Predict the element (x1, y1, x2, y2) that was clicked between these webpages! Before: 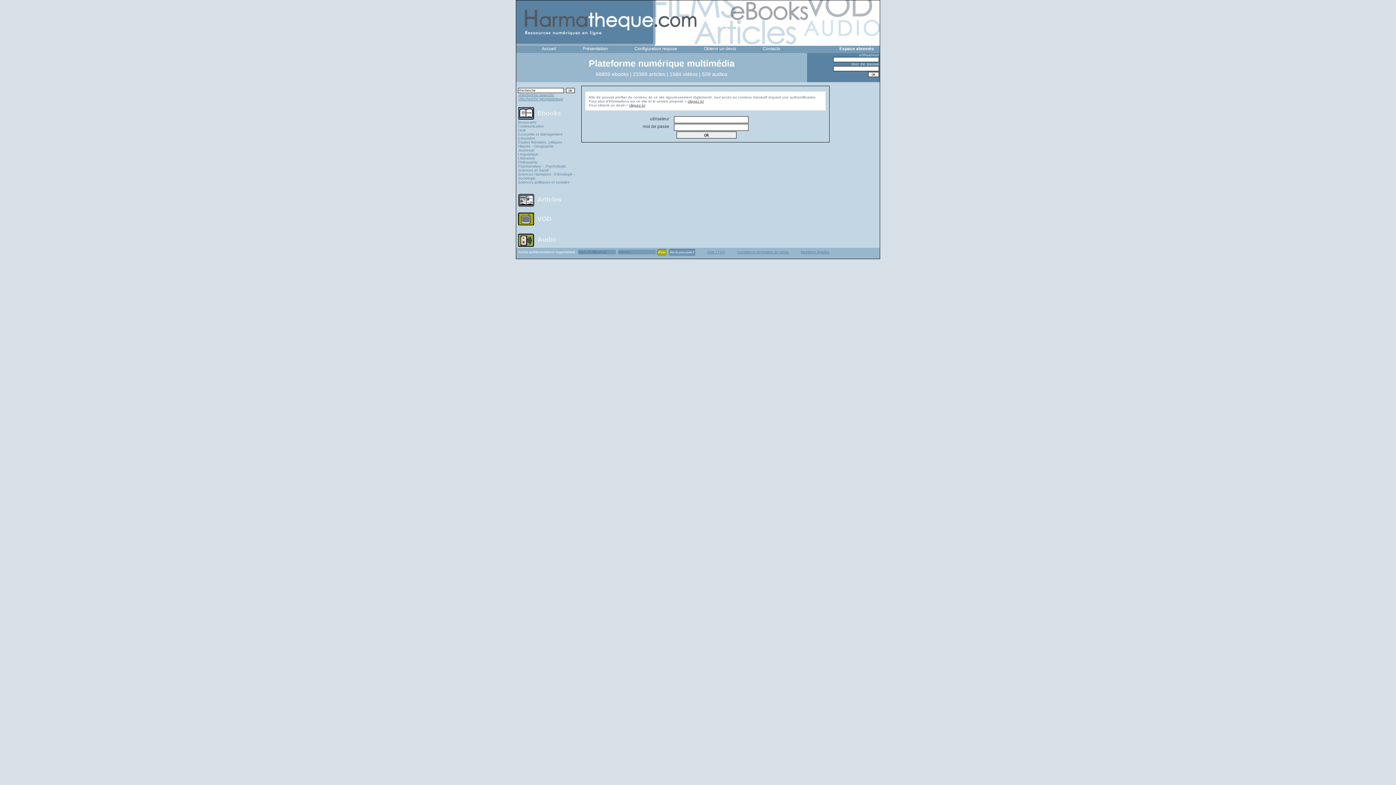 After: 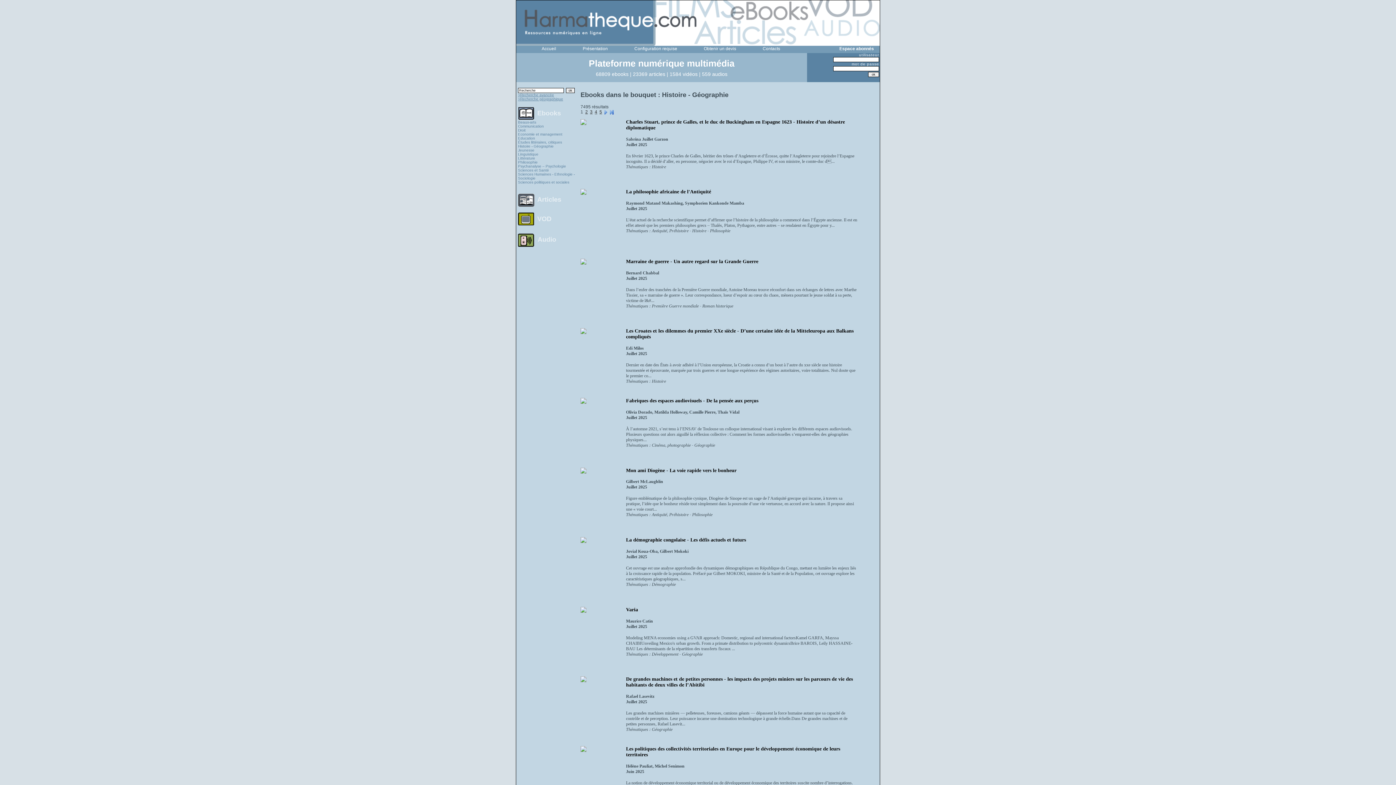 Action: bbox: (518, 144, 575, 148) label: Histoire - Géographie